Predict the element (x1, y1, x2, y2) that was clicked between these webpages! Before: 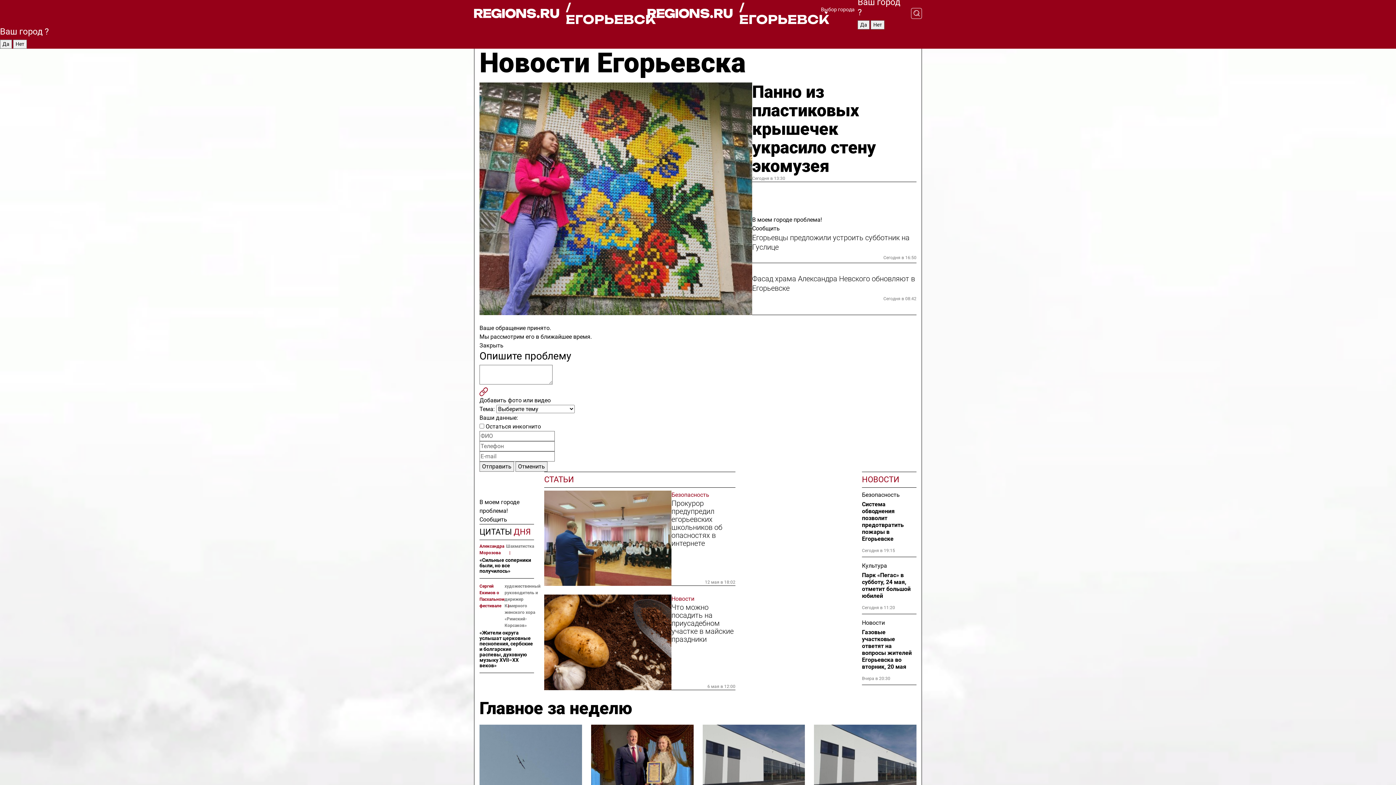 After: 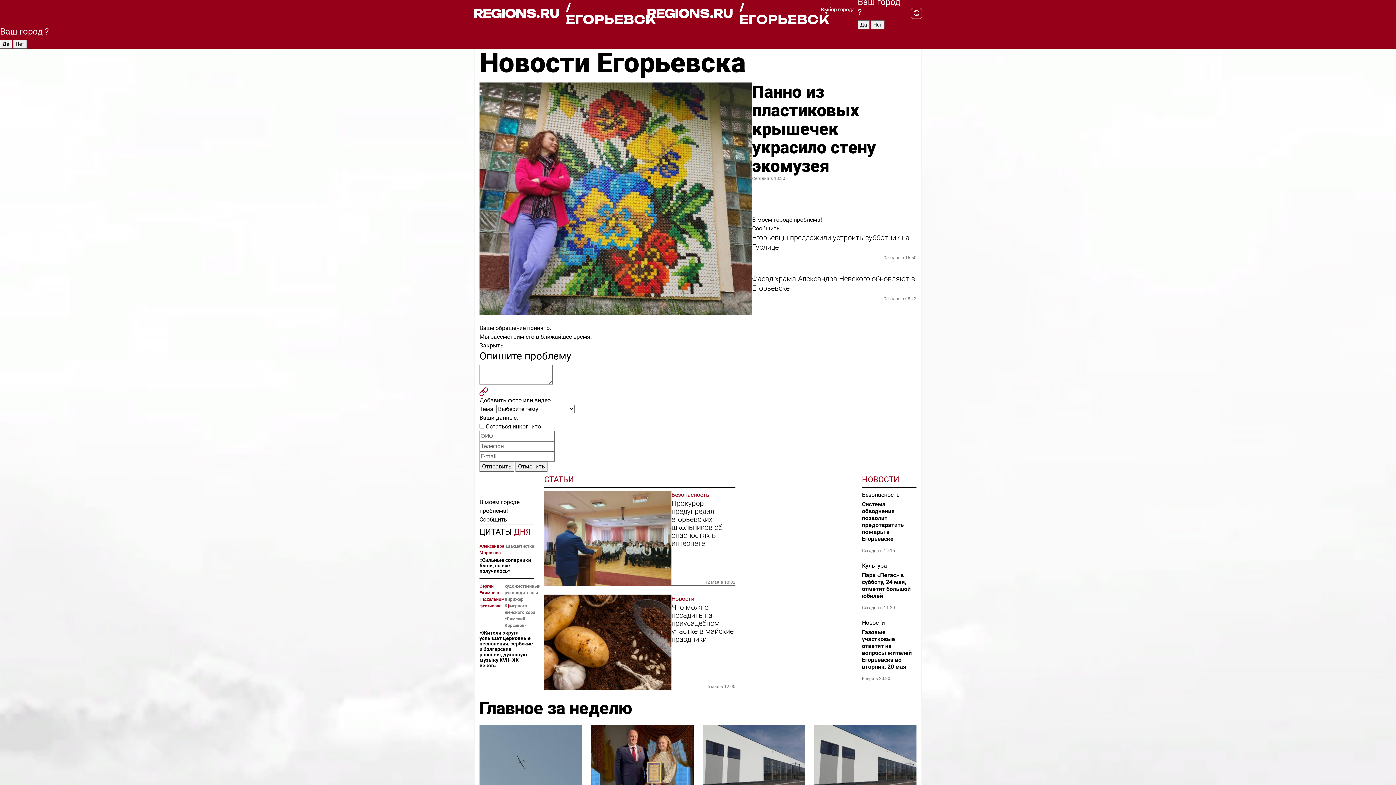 Action: label: / ЕГОРЬЕВСК bbox: (647, 1, 821, 25)